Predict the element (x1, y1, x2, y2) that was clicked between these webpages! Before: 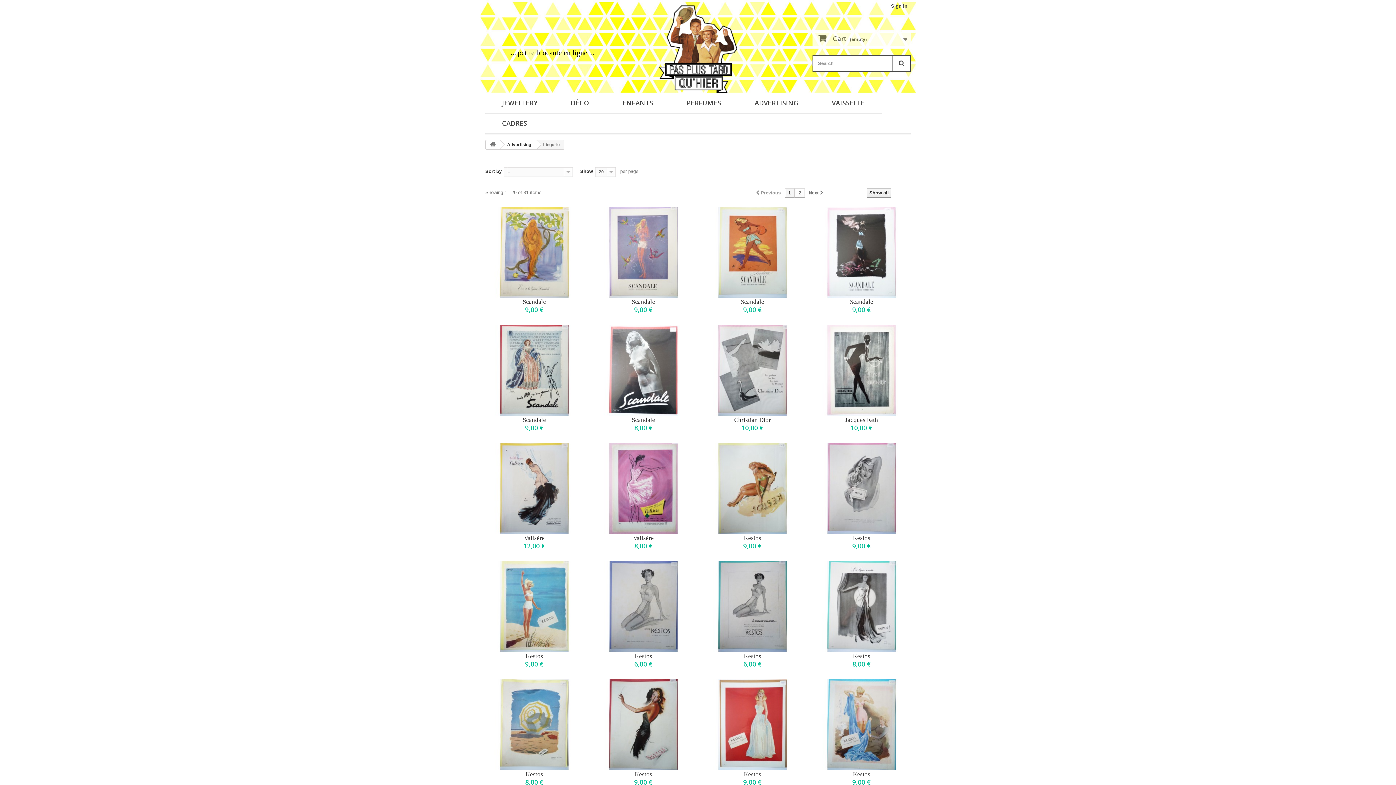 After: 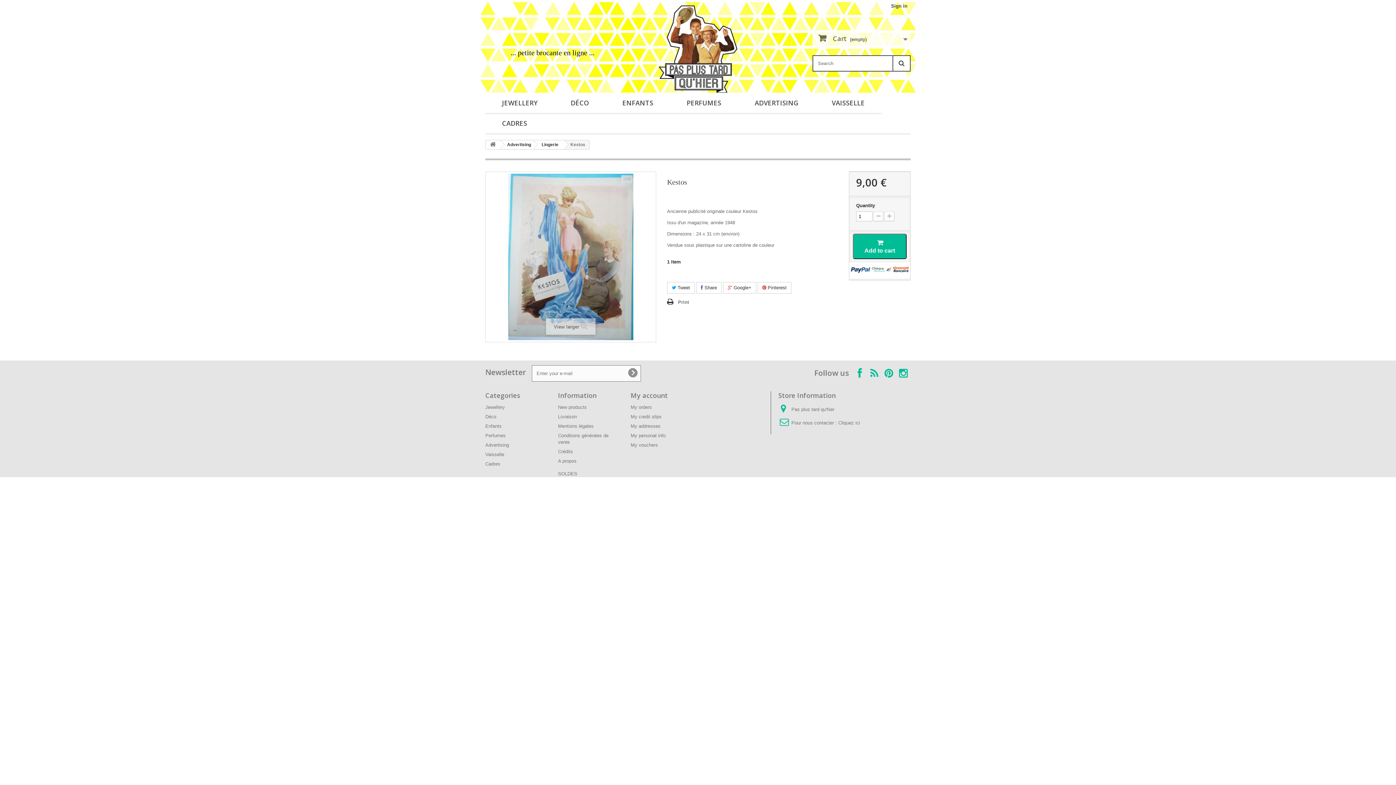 Action: label: Kestos bbox: (812, 770, 910, 778)